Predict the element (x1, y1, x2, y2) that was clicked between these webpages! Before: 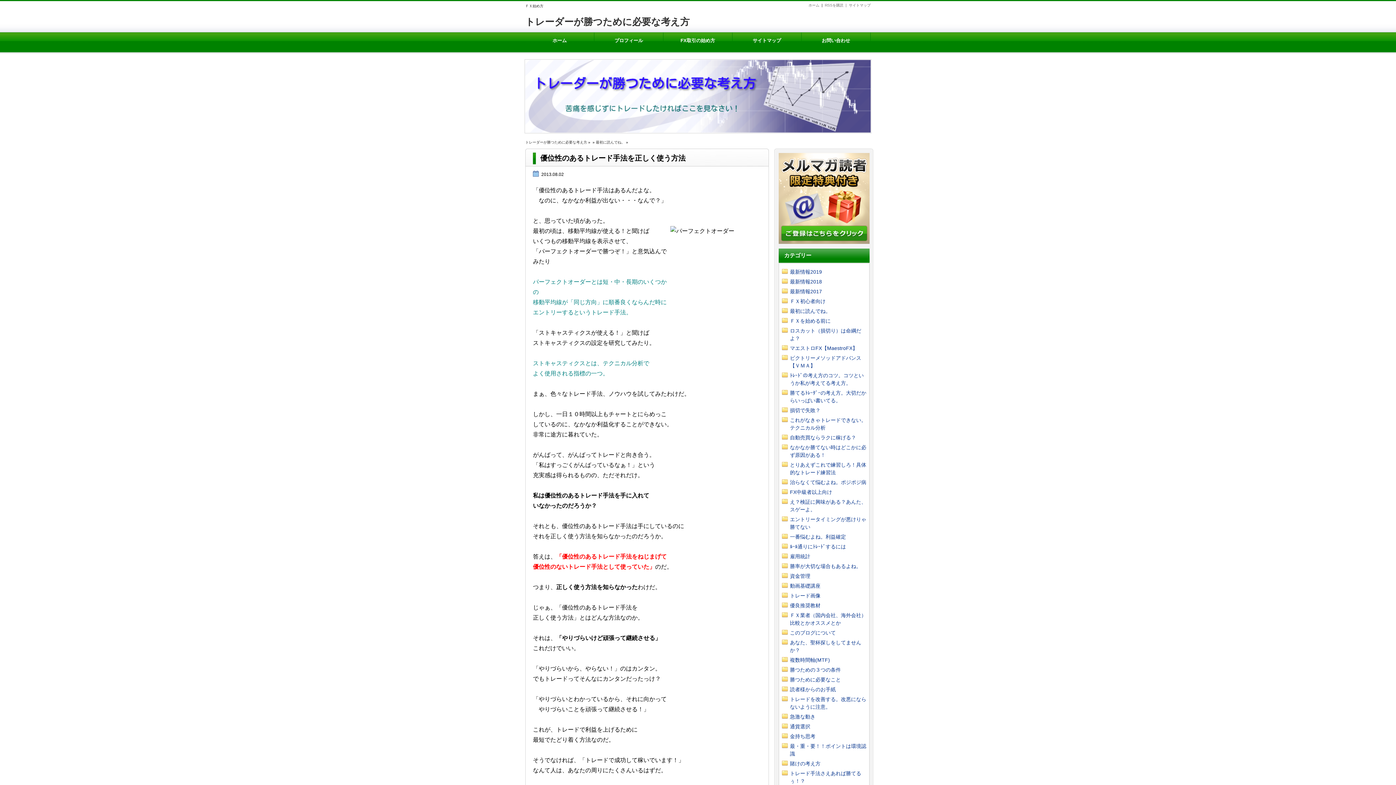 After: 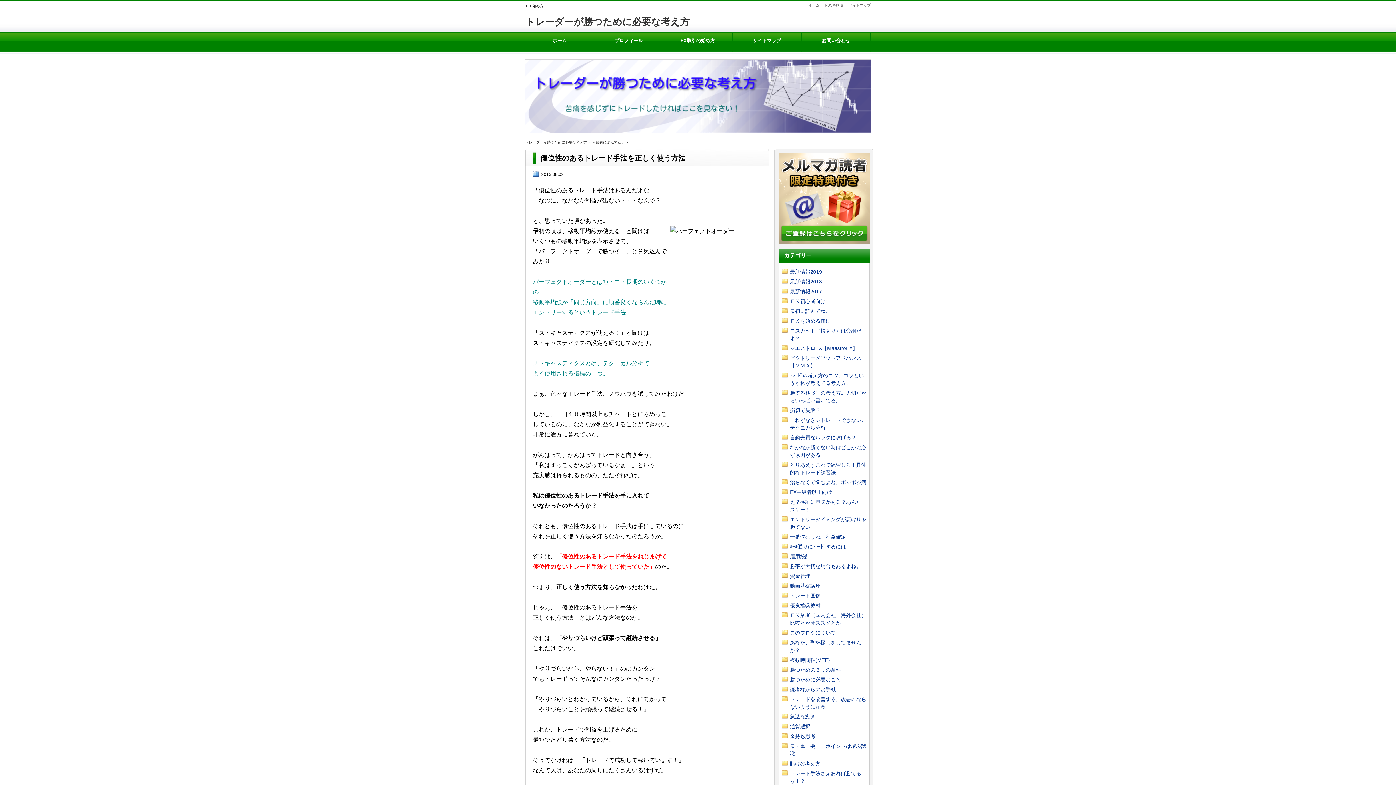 Action: bbox: (596, 140, 625, 144) label: 最初に読んでね。